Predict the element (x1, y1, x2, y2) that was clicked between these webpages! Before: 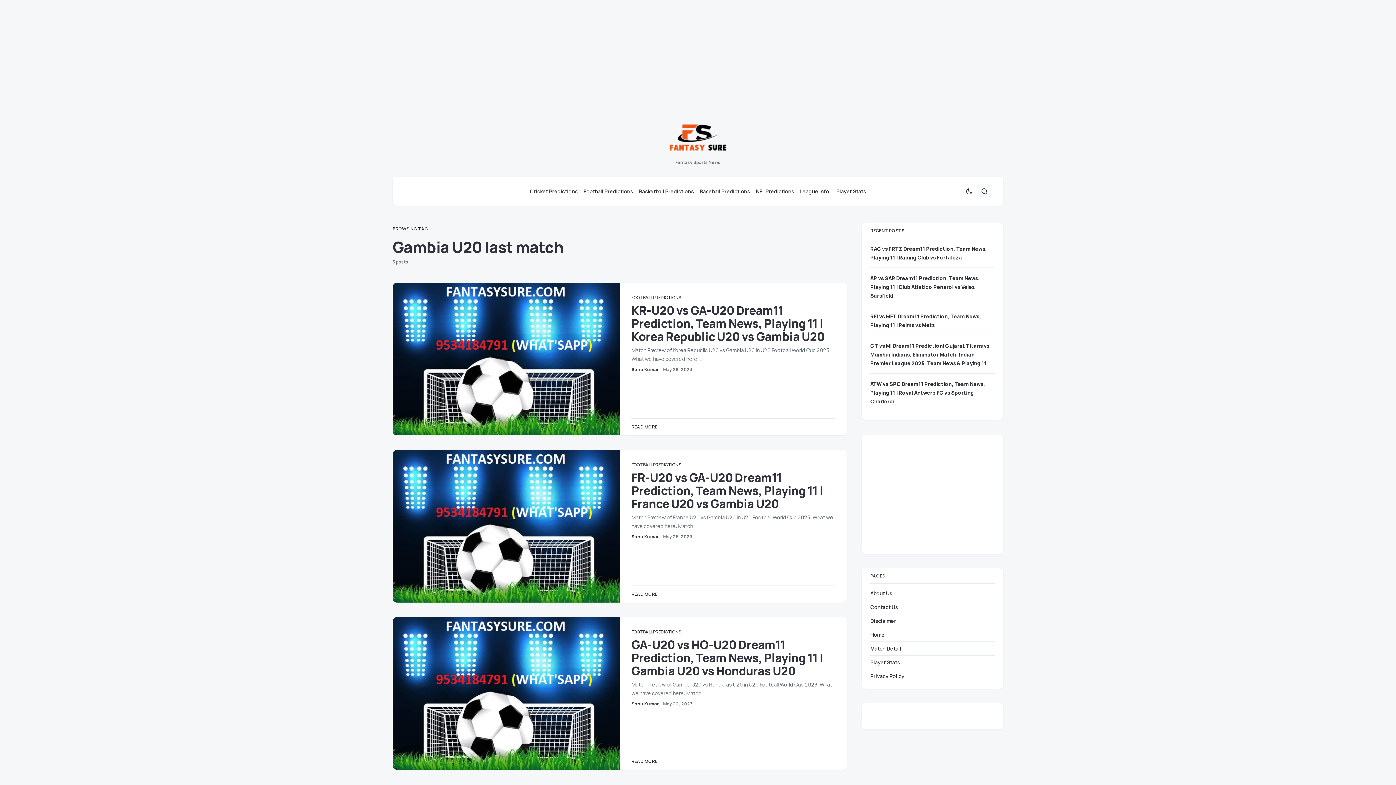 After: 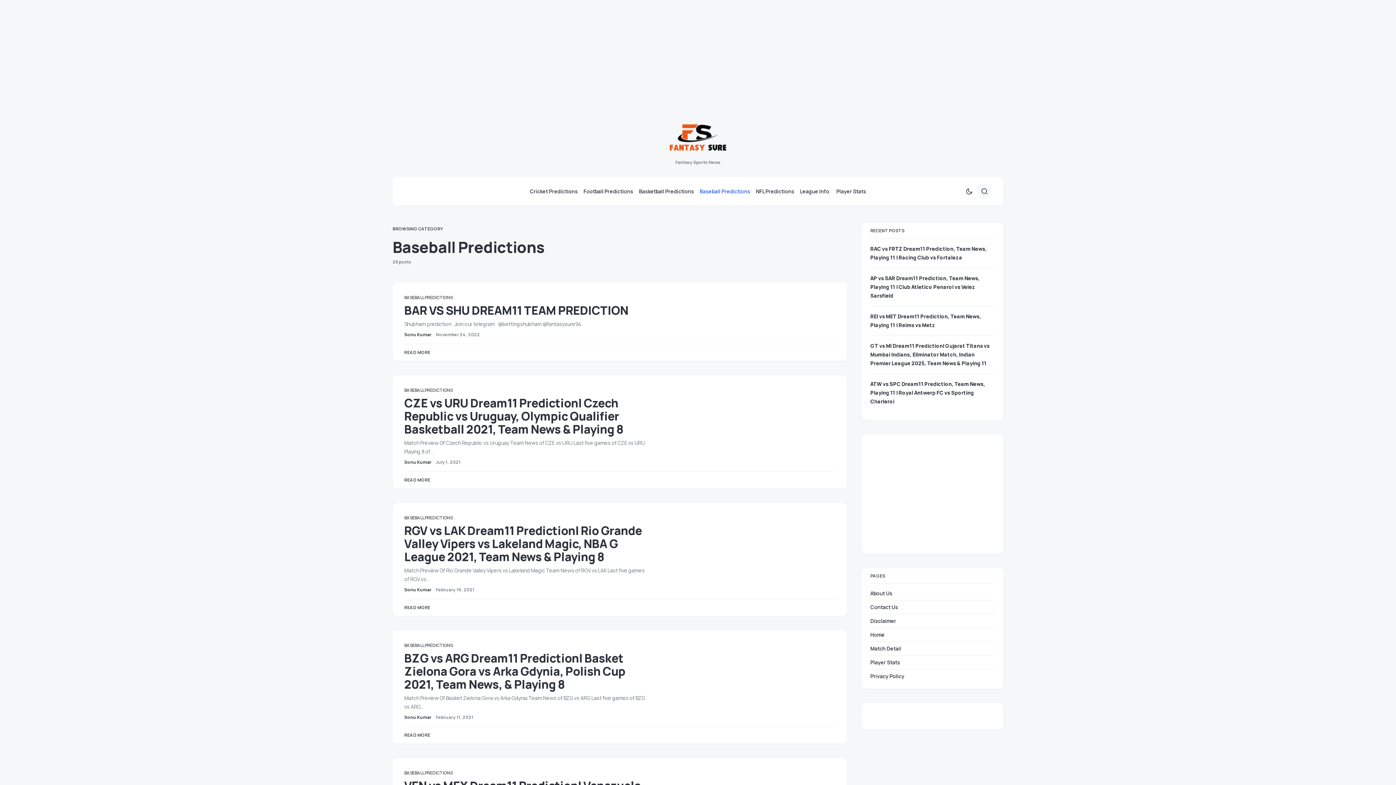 Action: label: Baseball Predictions bbox: (697, 176, 753, 205)